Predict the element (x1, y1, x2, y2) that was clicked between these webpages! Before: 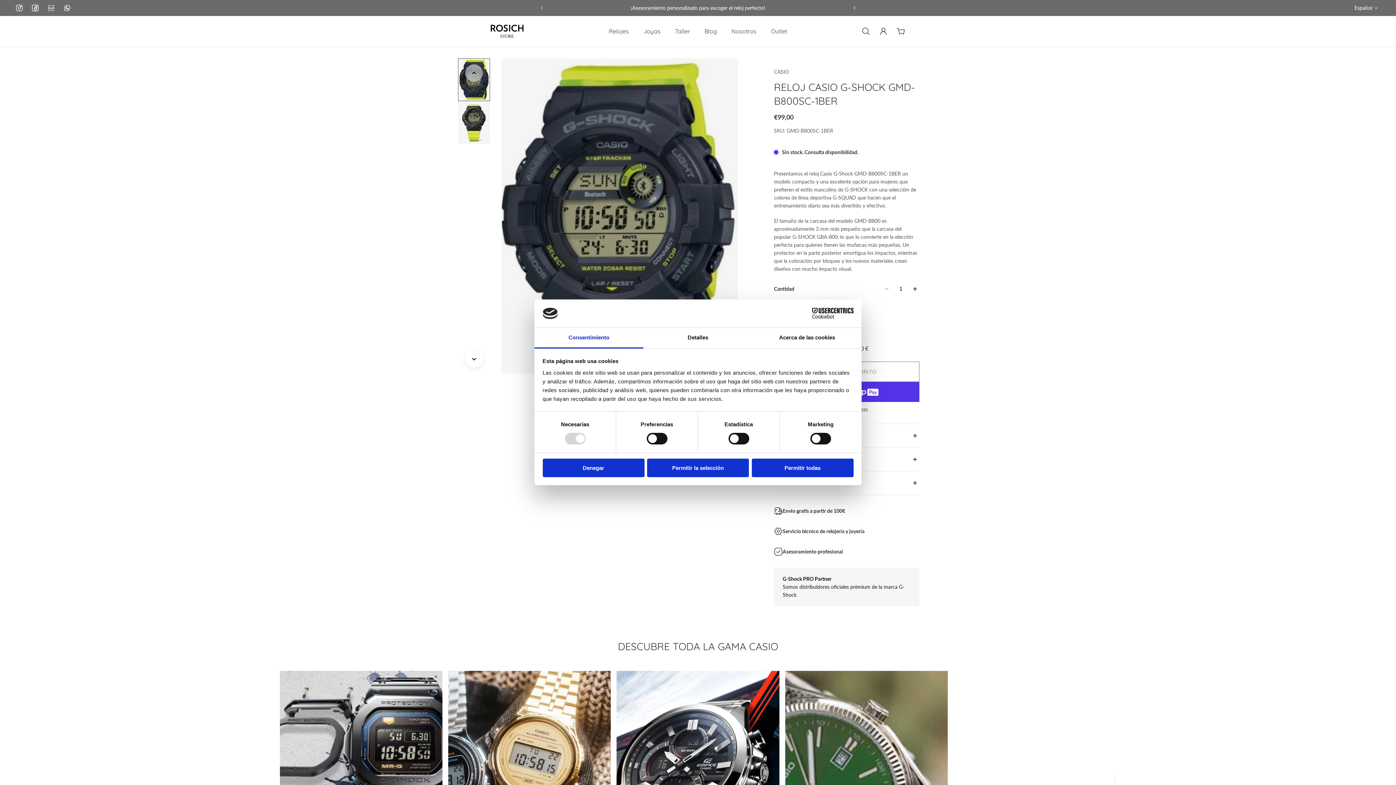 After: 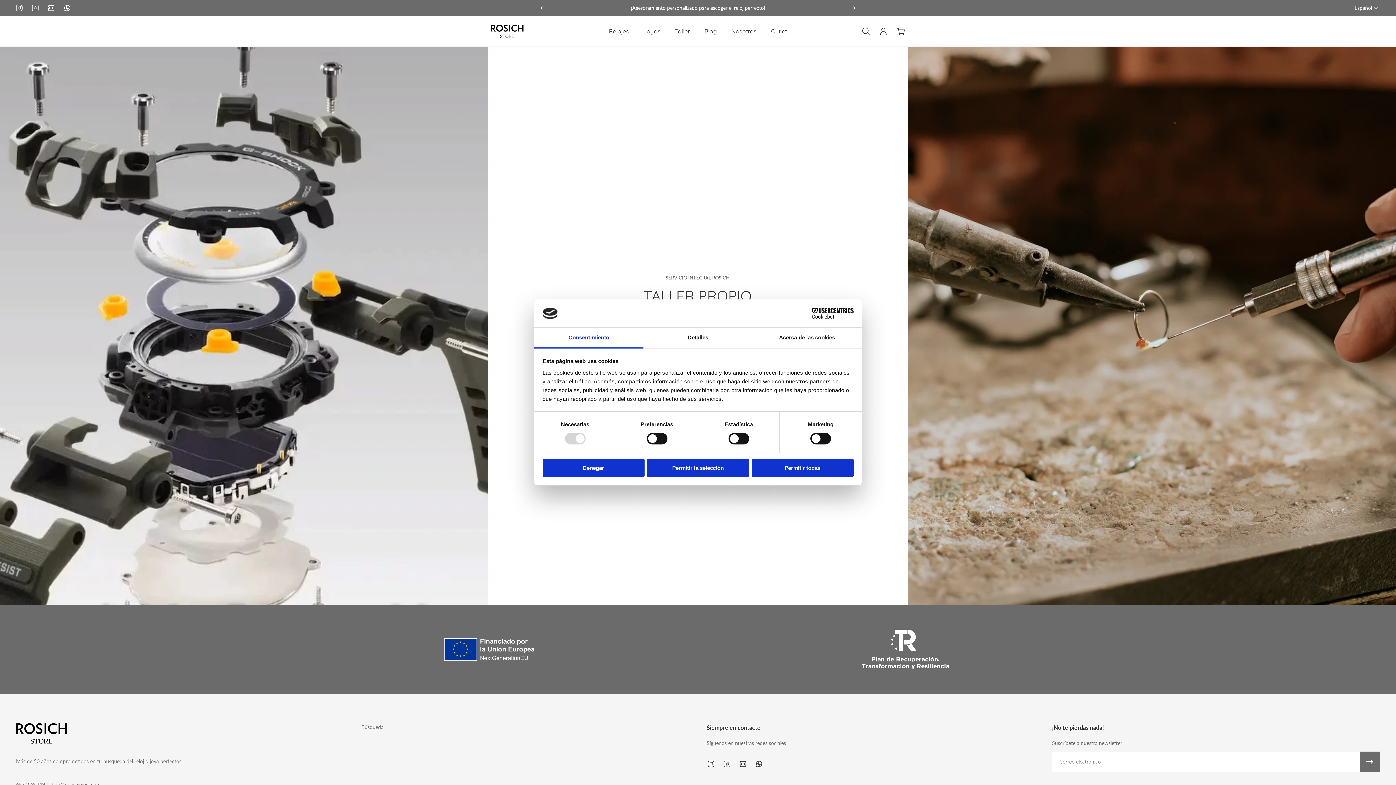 Action: bbox: (667, 26, 697, 42) label: Taller